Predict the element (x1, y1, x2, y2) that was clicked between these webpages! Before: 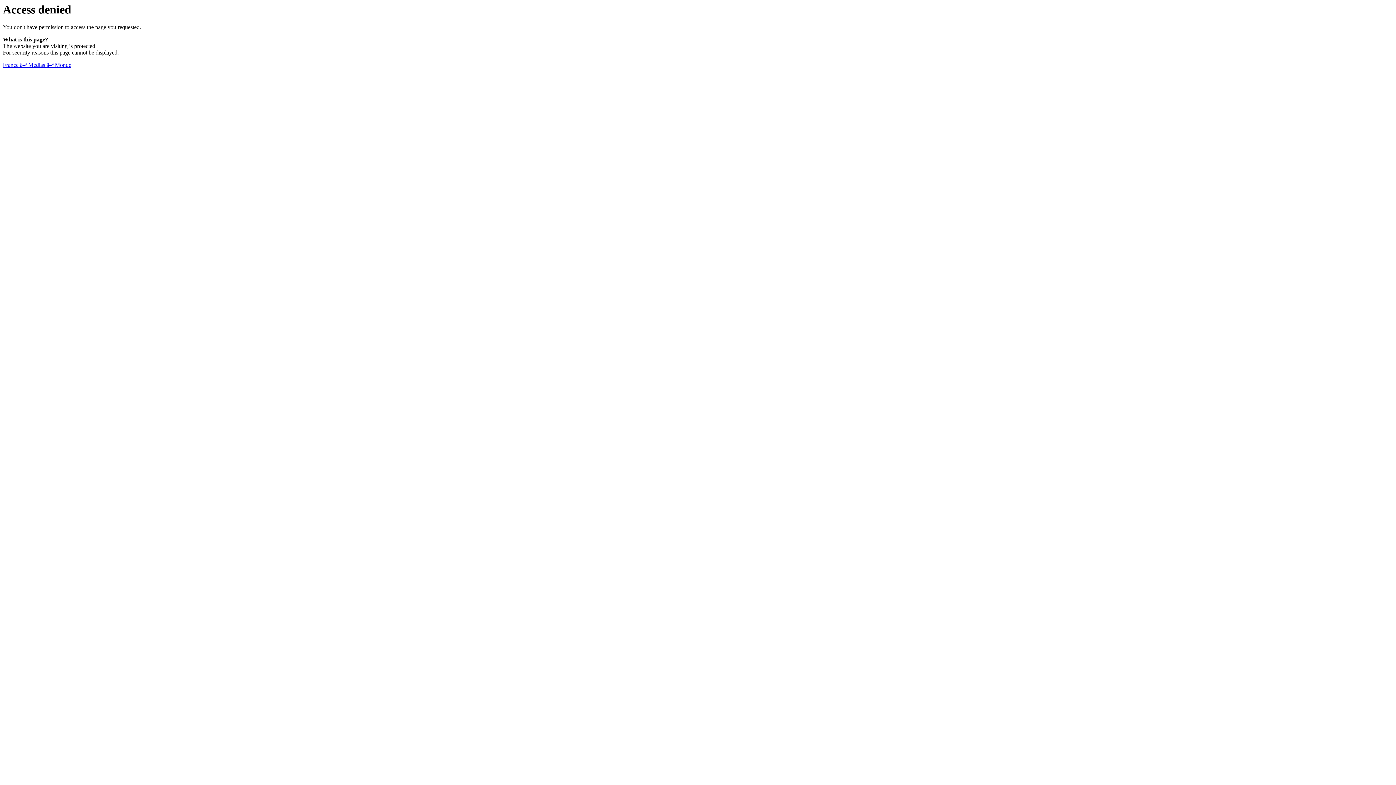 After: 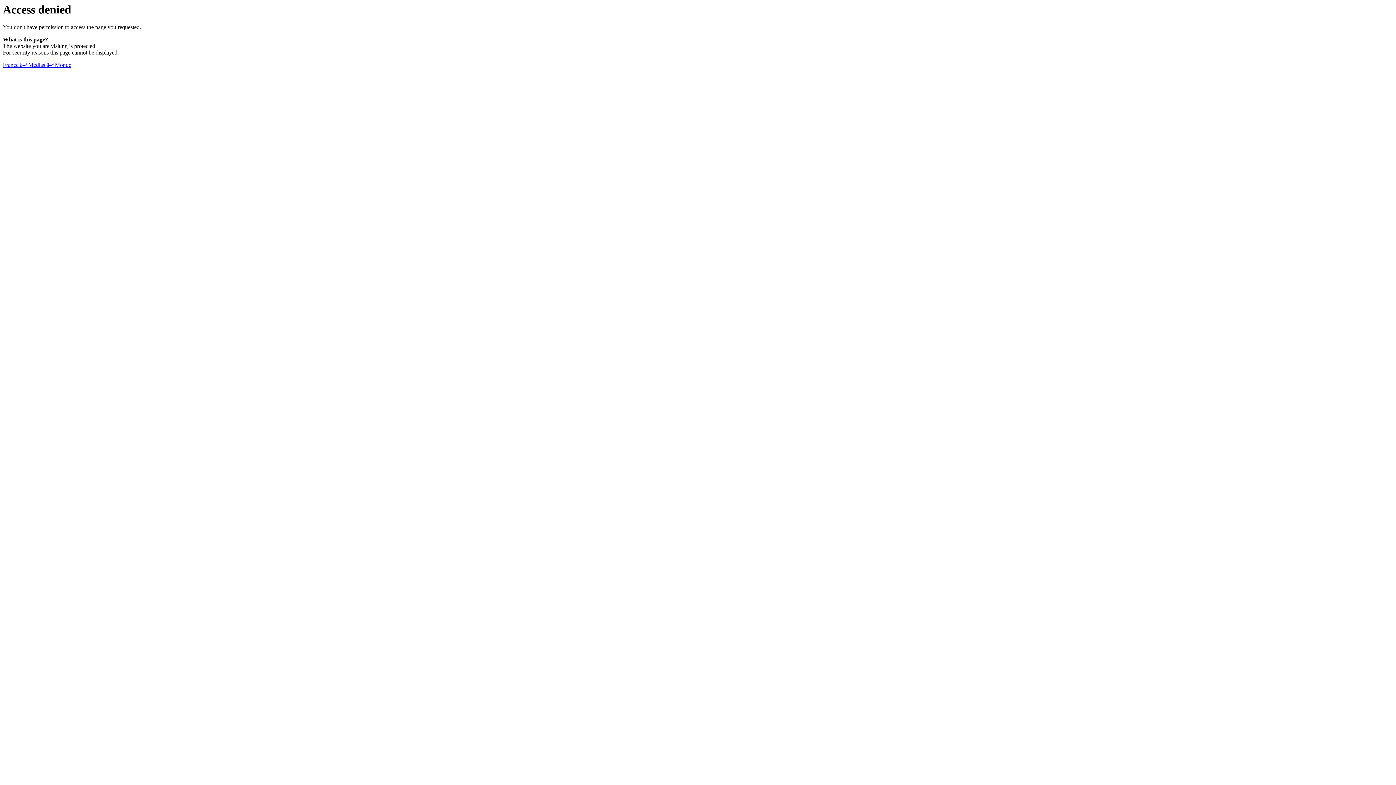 Action: bbox: (2, 61, 71, 68) label: France â–ª Medias â–ª Monde